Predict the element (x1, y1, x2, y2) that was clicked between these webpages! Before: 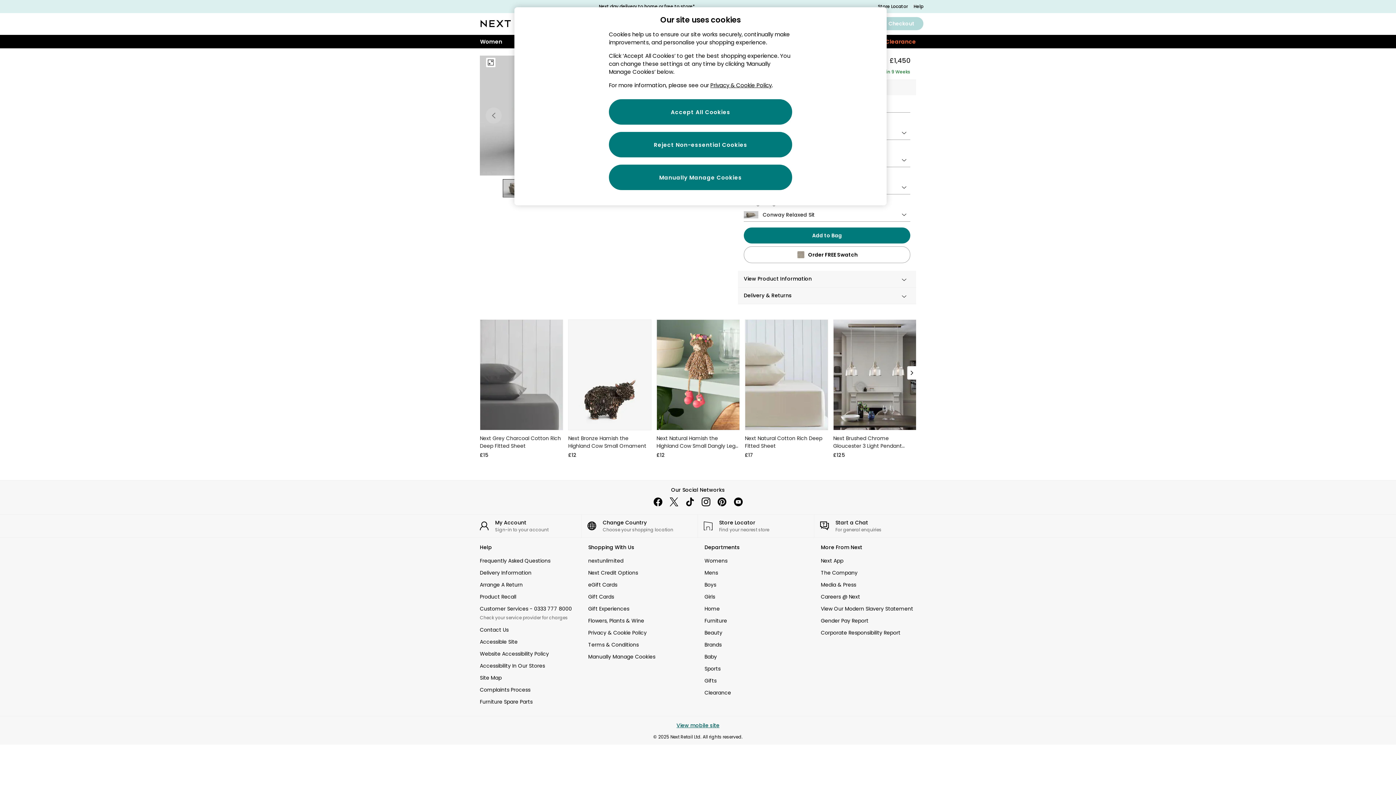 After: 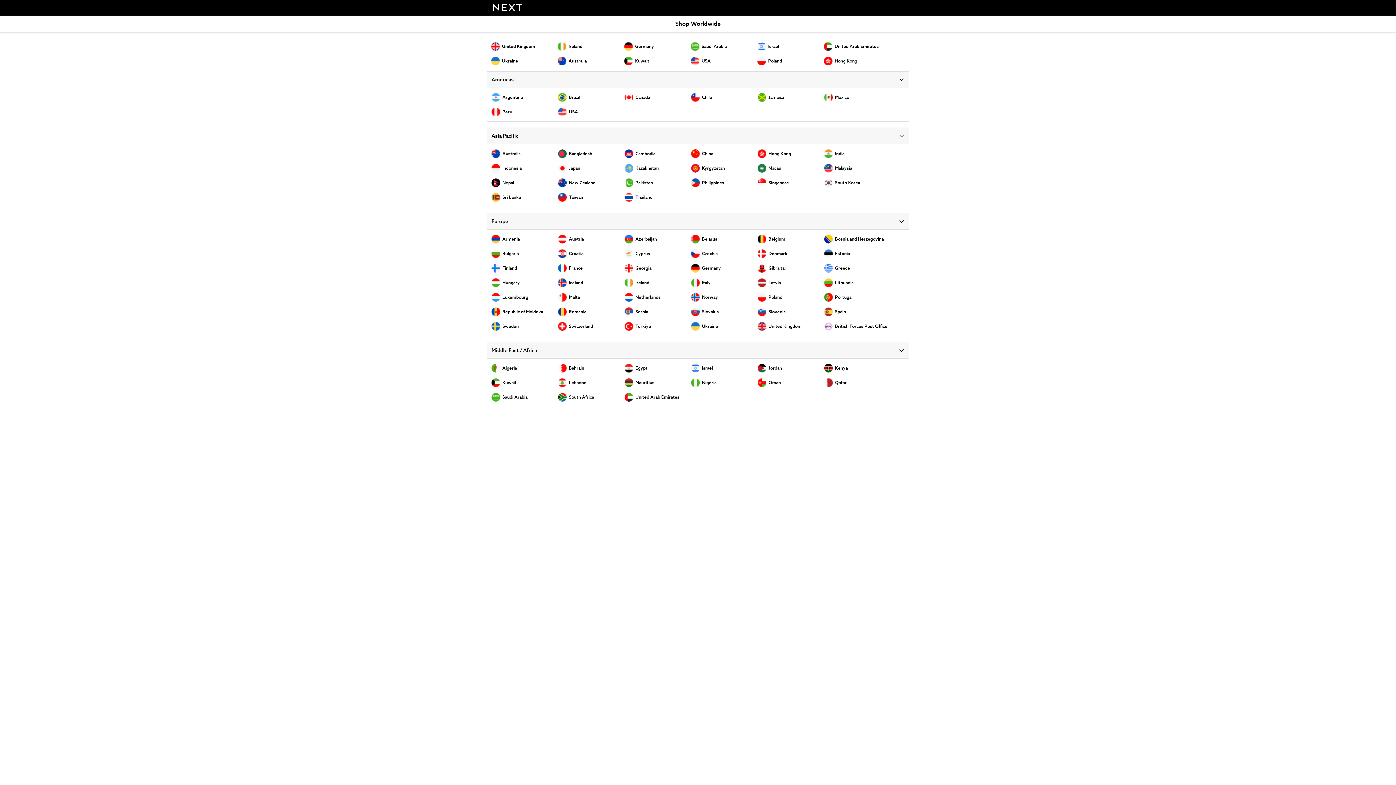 Action: label: Choose your shopping location bbox: (581, 514, 697, 537)